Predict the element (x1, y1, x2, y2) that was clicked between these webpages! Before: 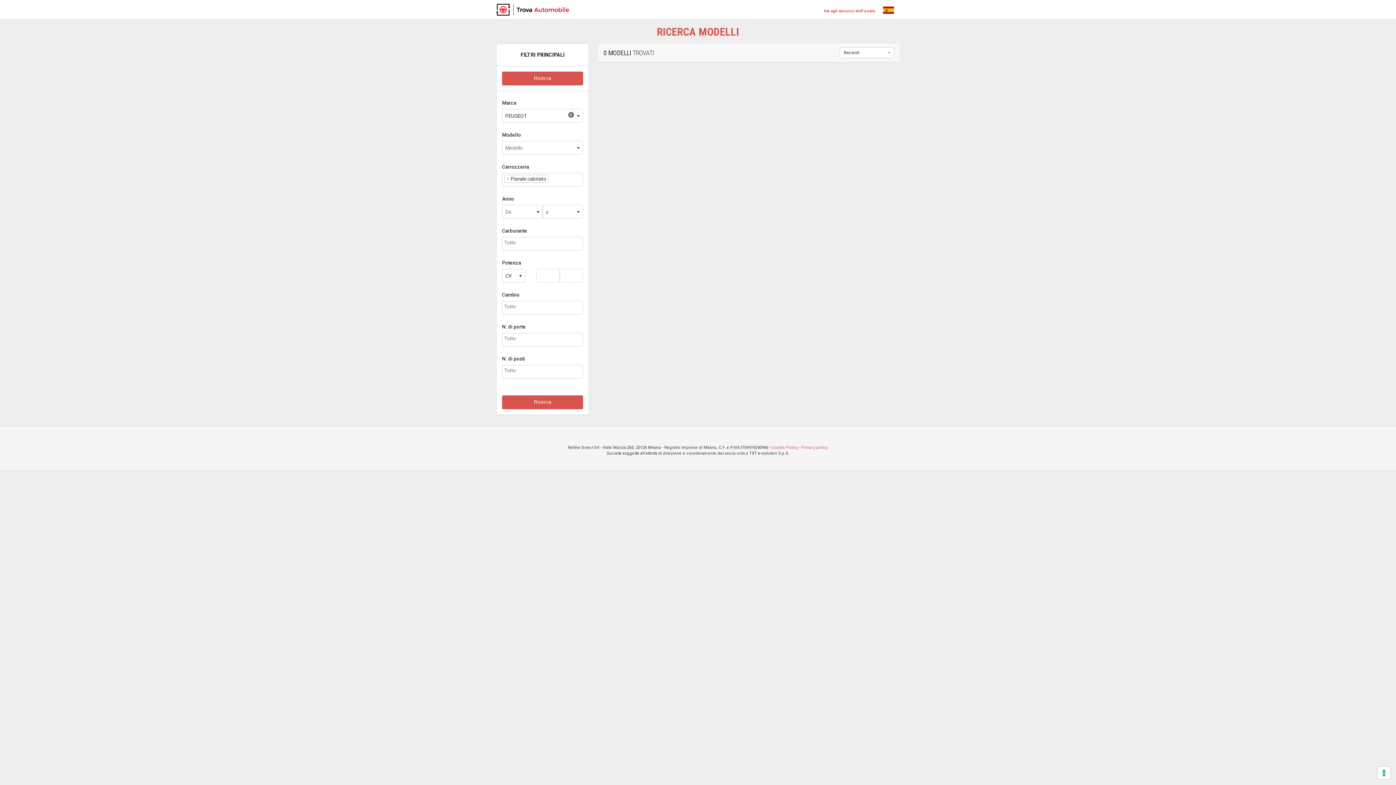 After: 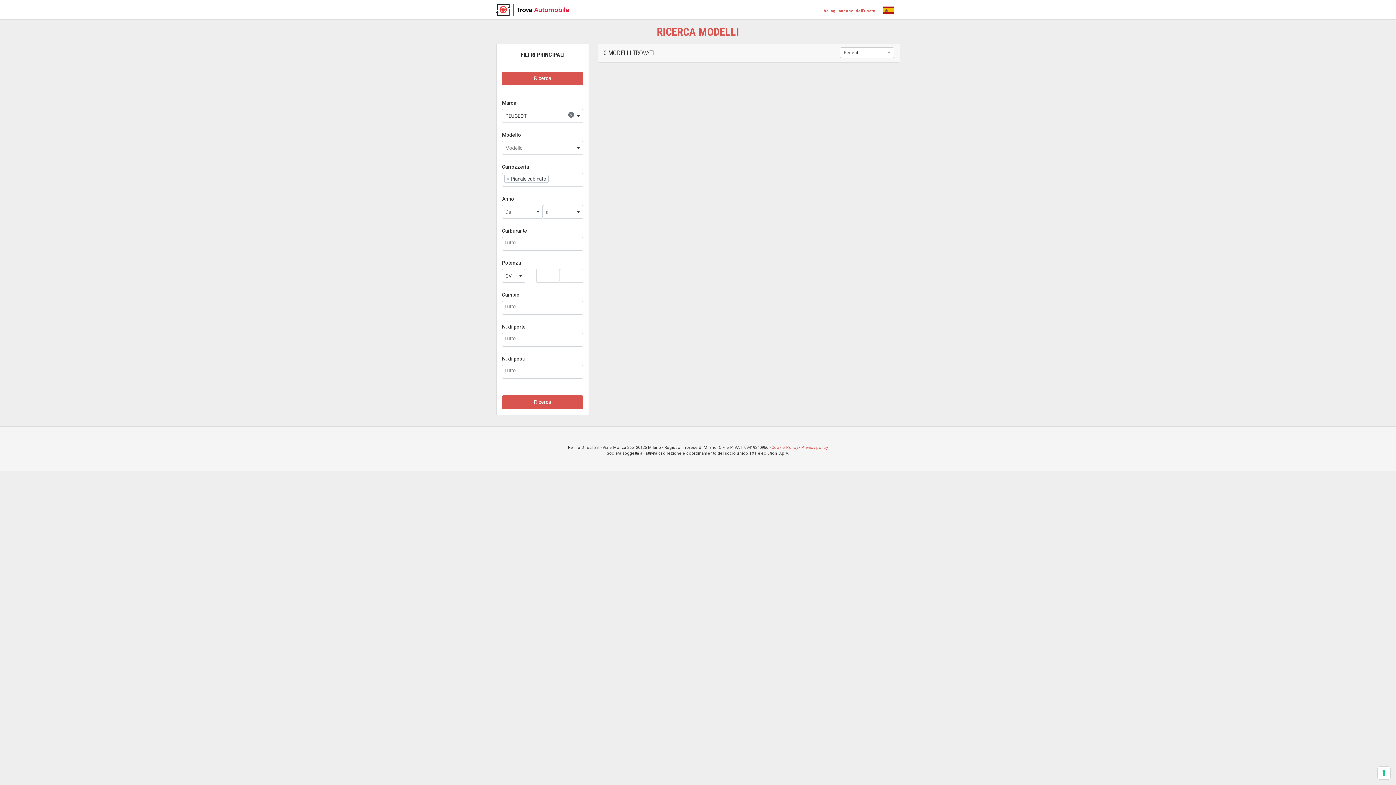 Action: label: Cookie Policy bbox: (771, 445, 798, 450)